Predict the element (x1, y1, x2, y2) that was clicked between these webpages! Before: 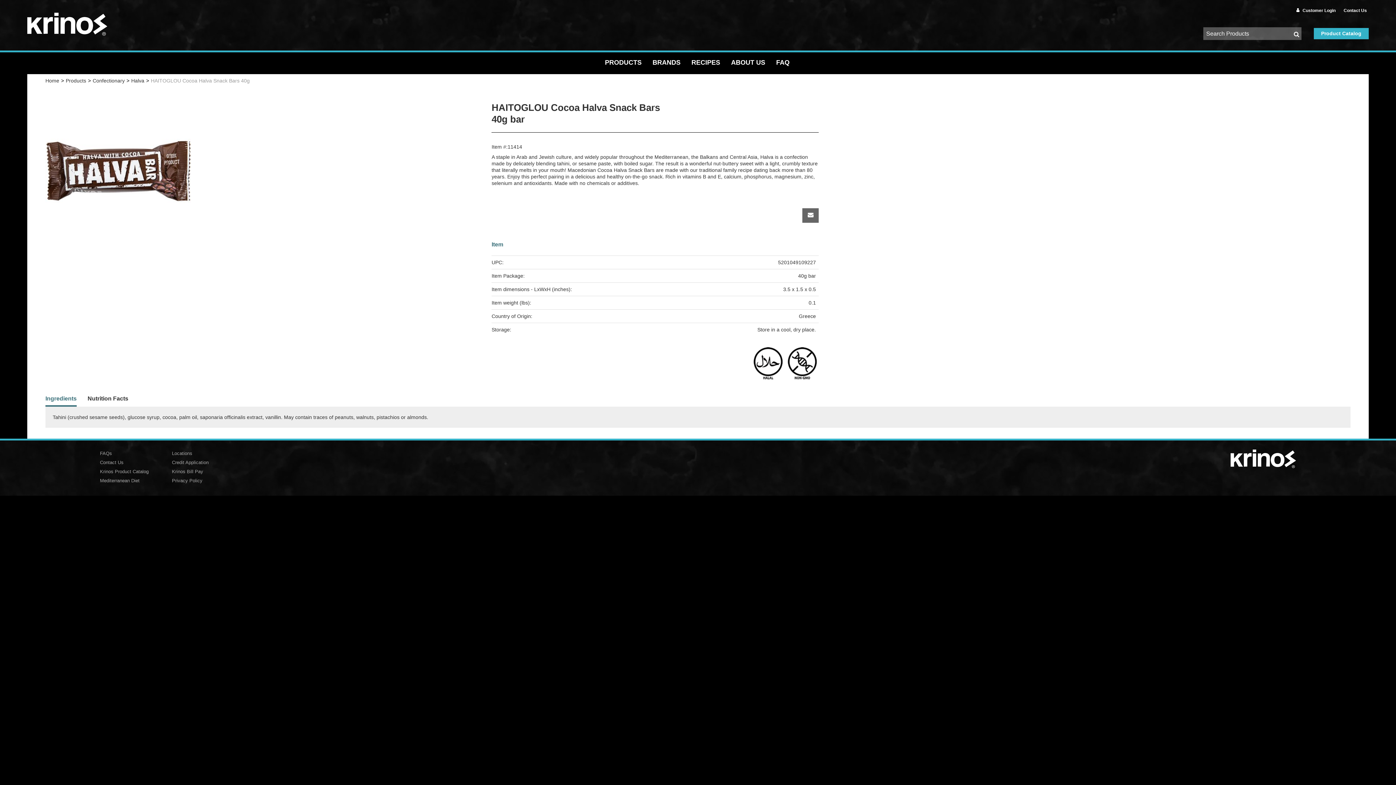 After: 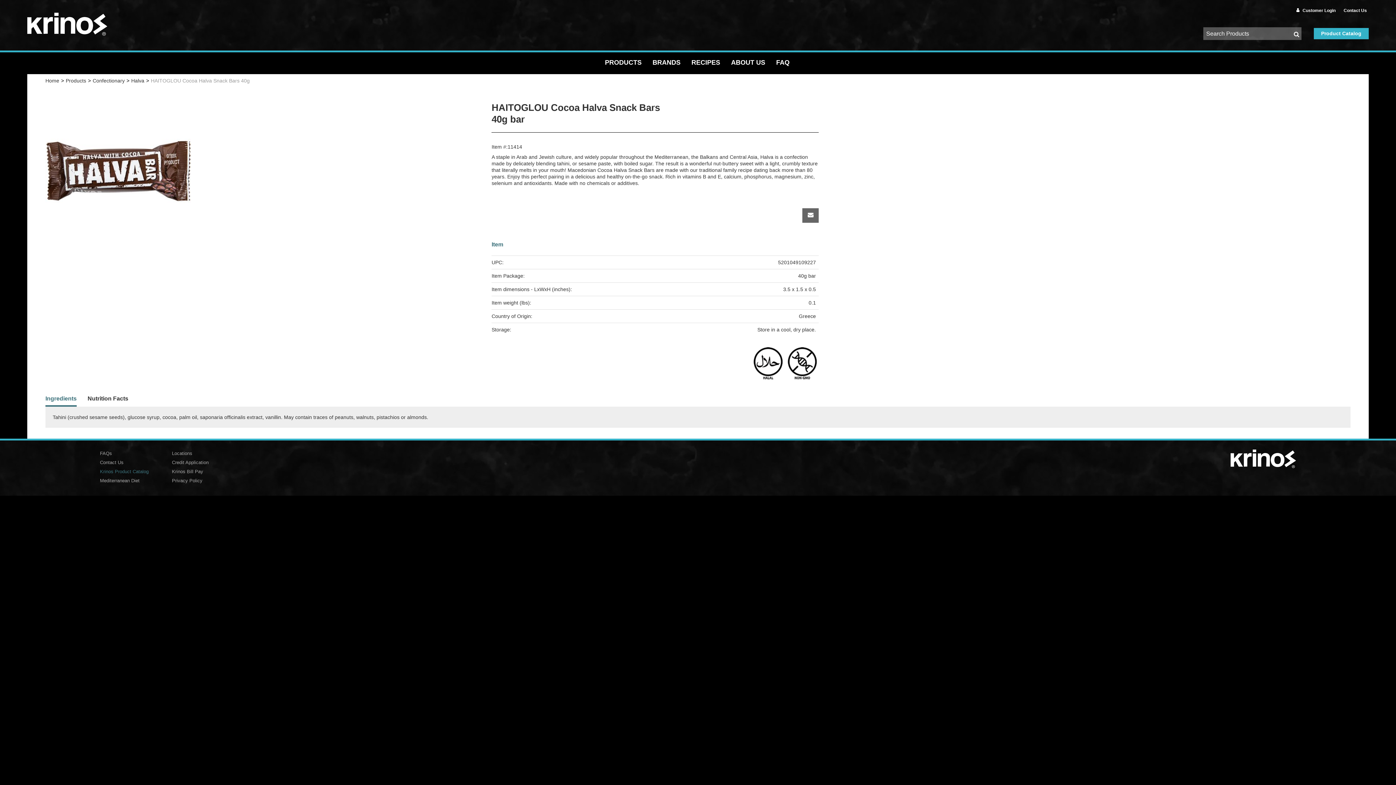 Action: bbox: (100, 468, 148, 474) label: Krinos Product Catalog